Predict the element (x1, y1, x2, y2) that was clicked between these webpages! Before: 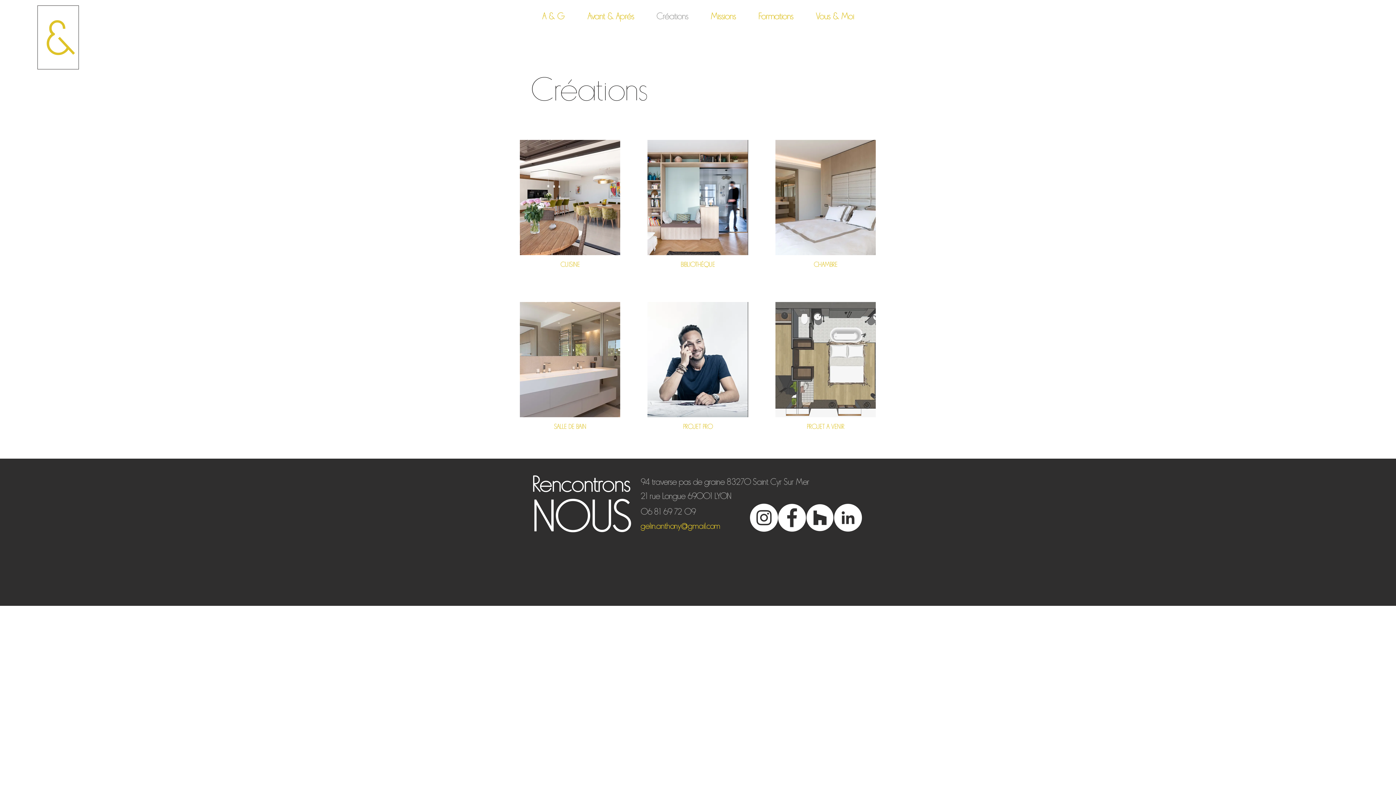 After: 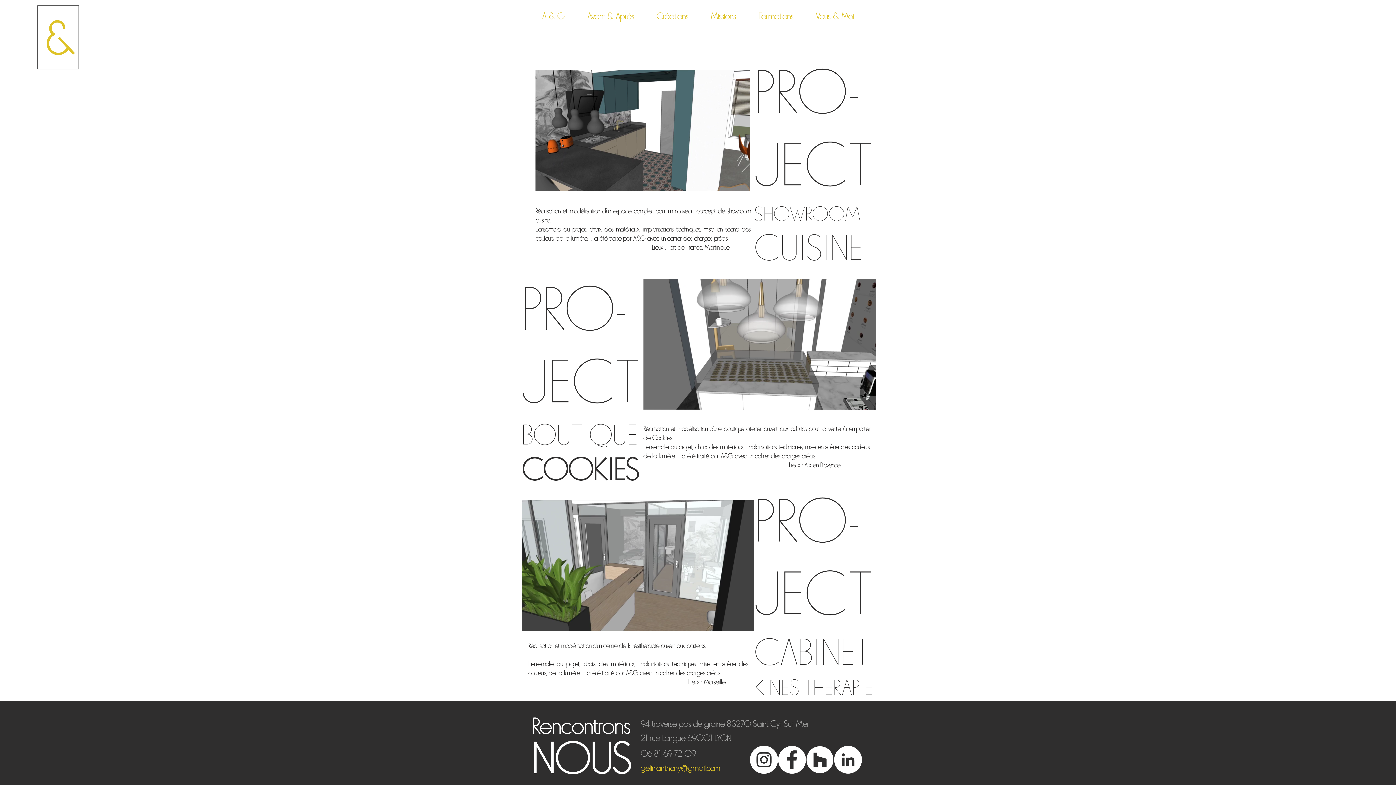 Action: bbox: (647, 302, 748, 437) label: PROJET PRO

Local Professionnel